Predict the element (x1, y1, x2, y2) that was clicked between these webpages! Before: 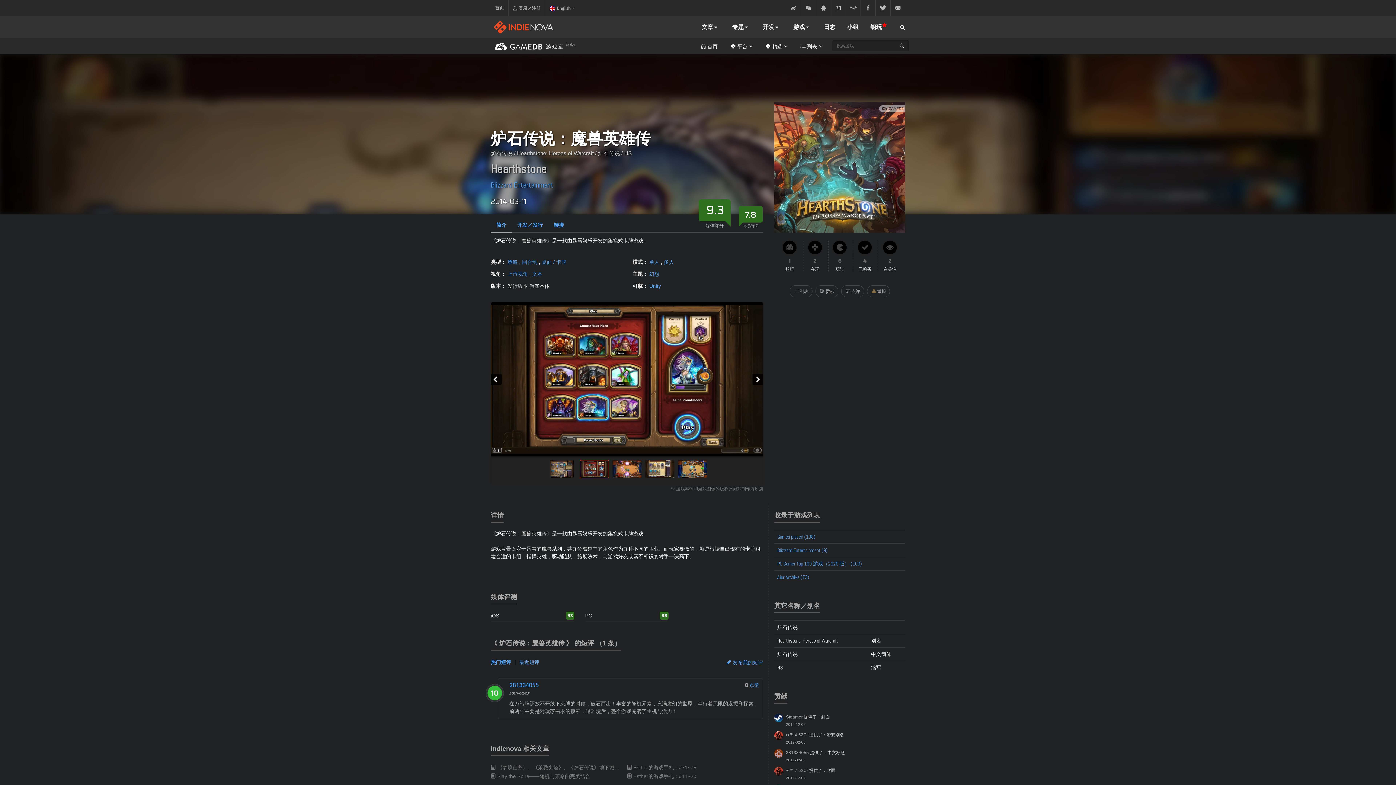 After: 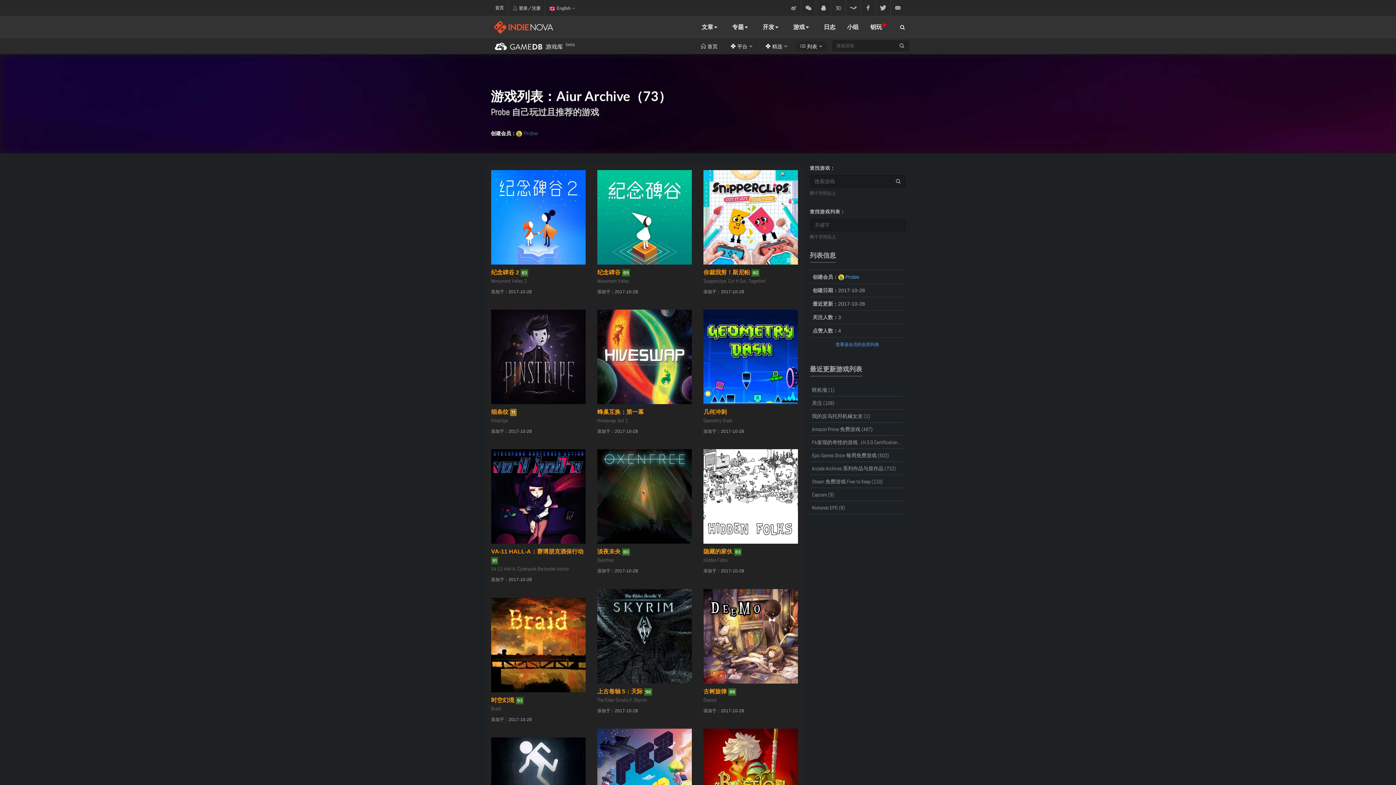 Action: label: Aiur Archive (73) bbox: (777, 574, 809, 580)